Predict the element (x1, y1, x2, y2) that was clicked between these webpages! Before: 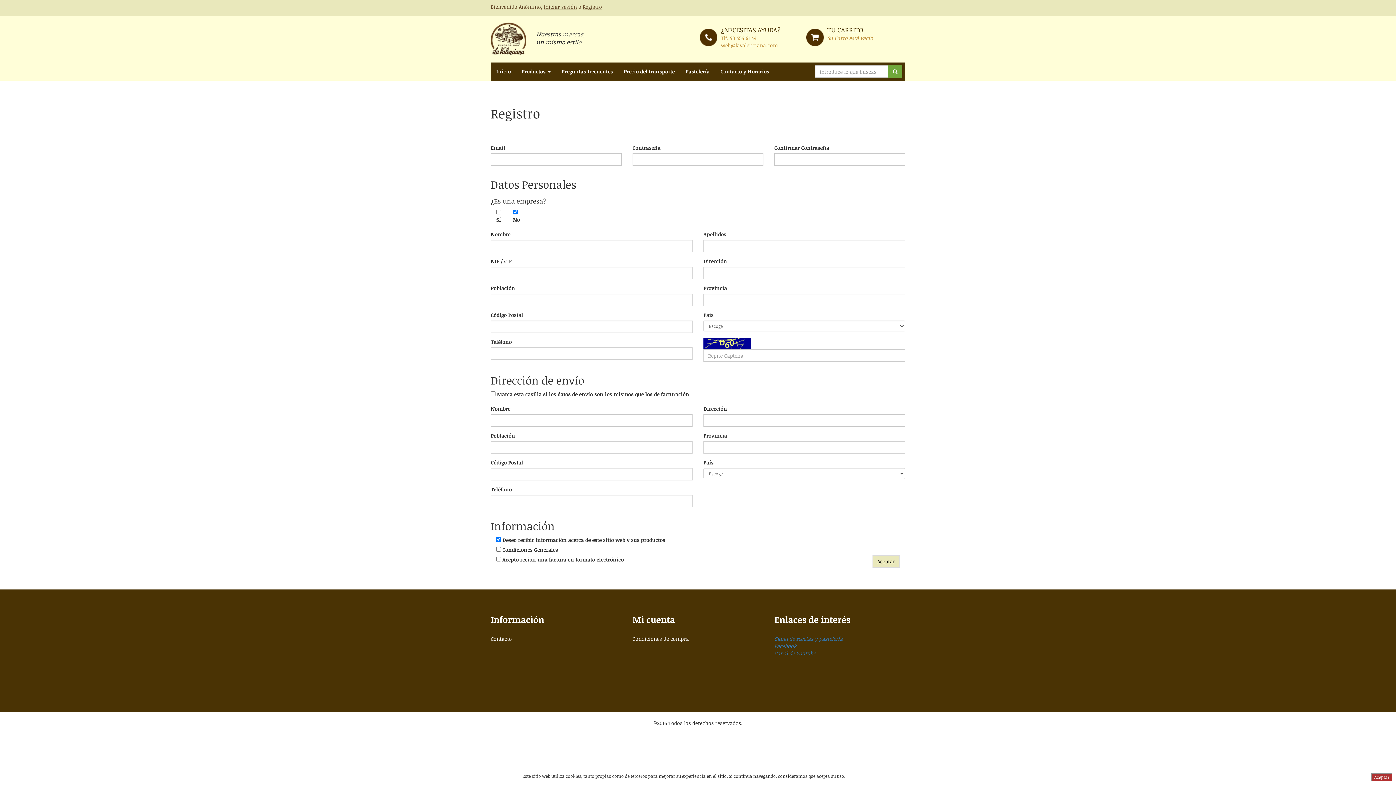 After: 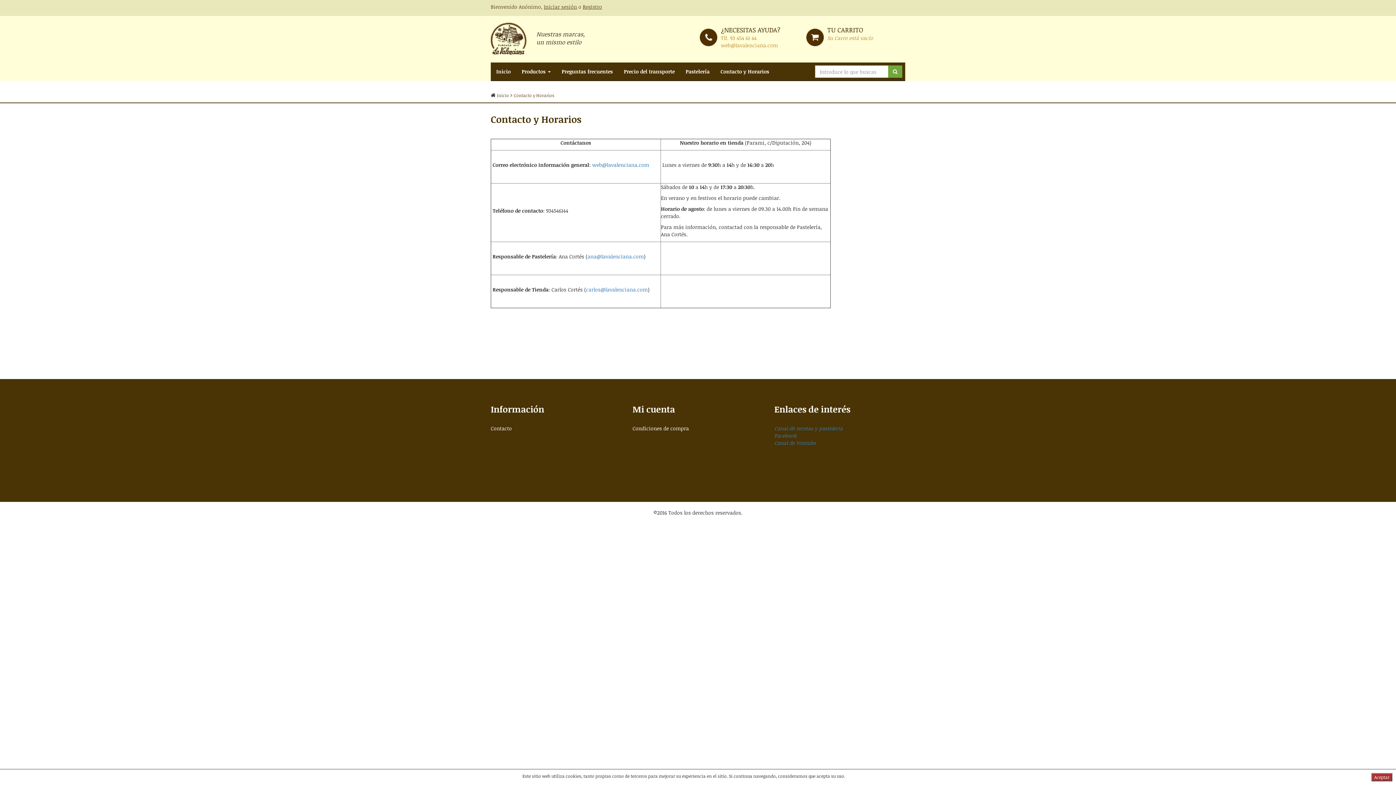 Action: label: Contacto y Horarios bbox: (715, 62, 774, 80)